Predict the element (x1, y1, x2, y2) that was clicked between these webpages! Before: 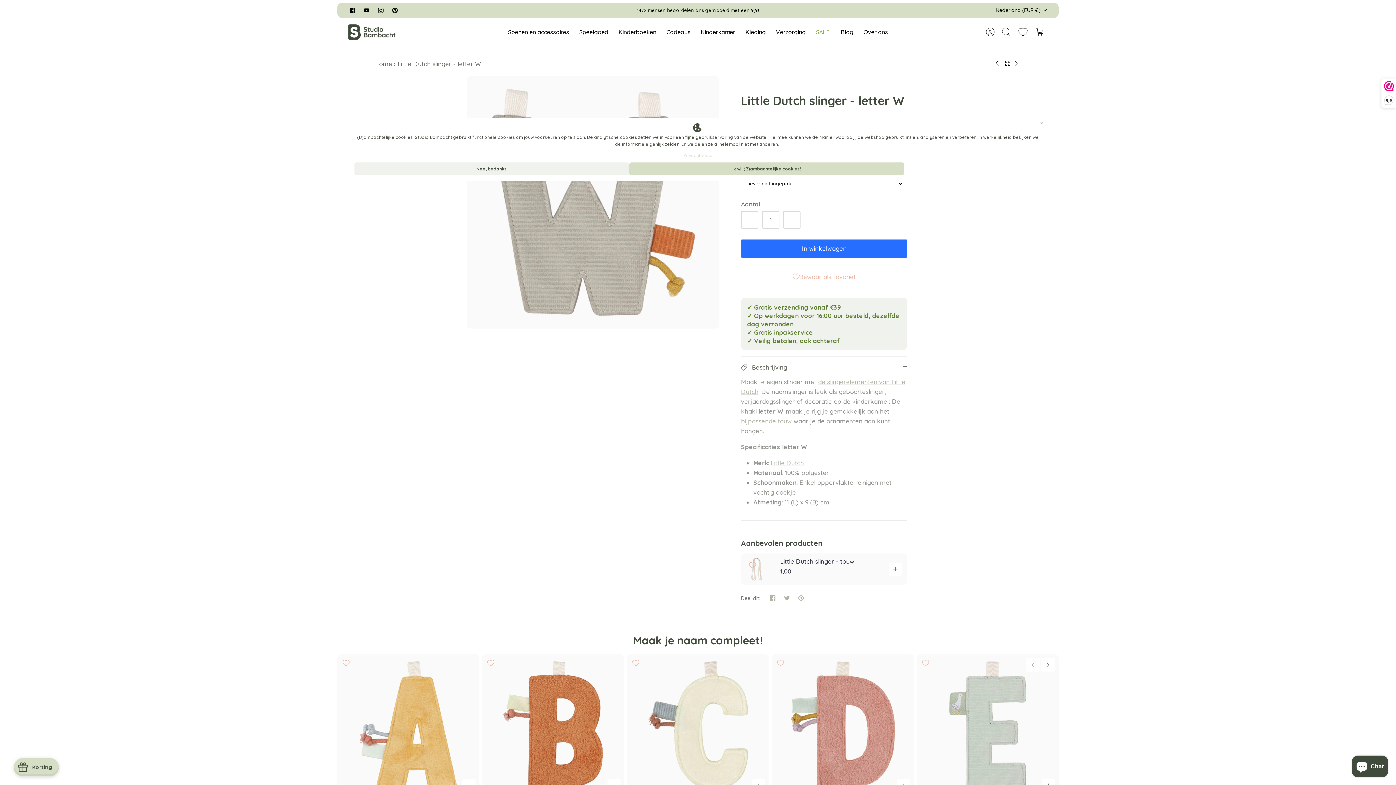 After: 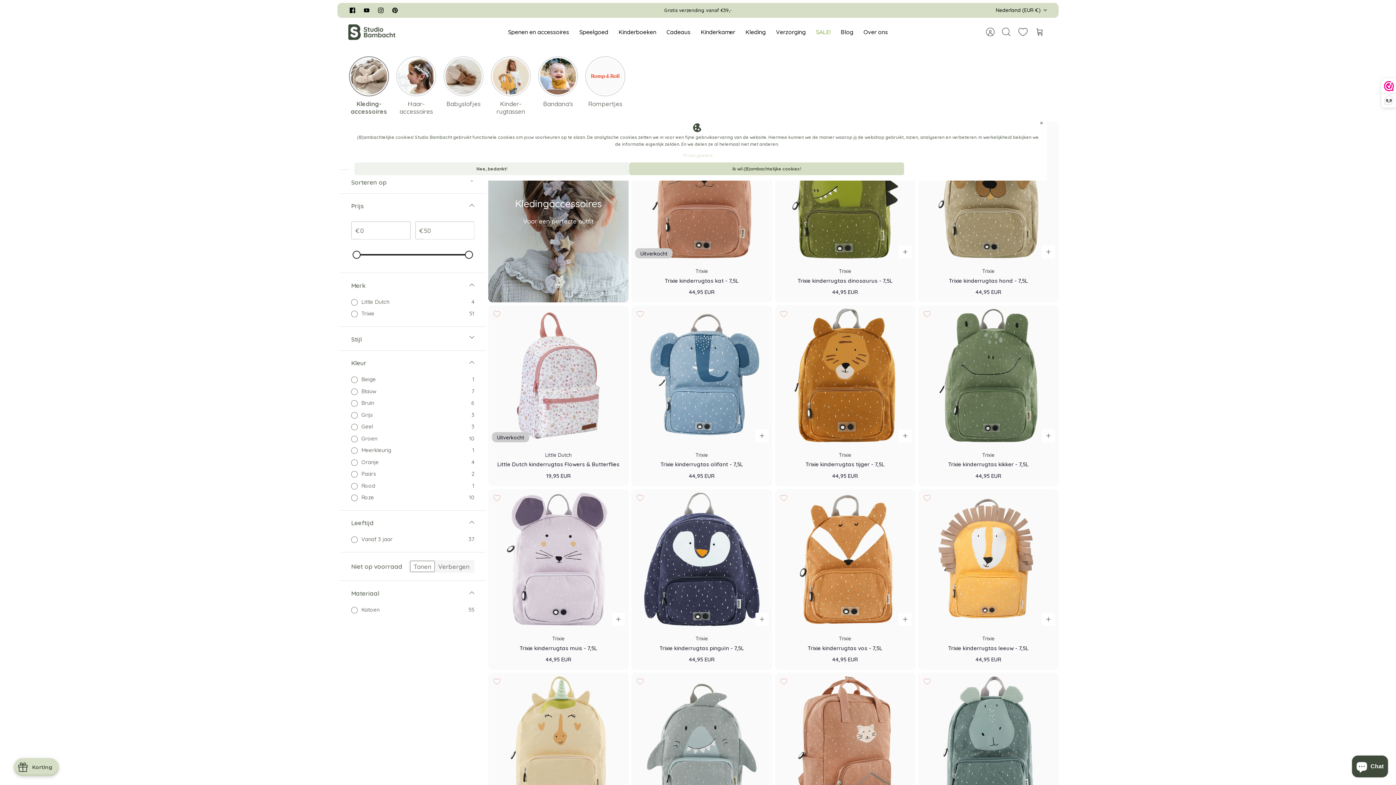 Action: label: Kleding bbox: (741, 25, 770, 38)